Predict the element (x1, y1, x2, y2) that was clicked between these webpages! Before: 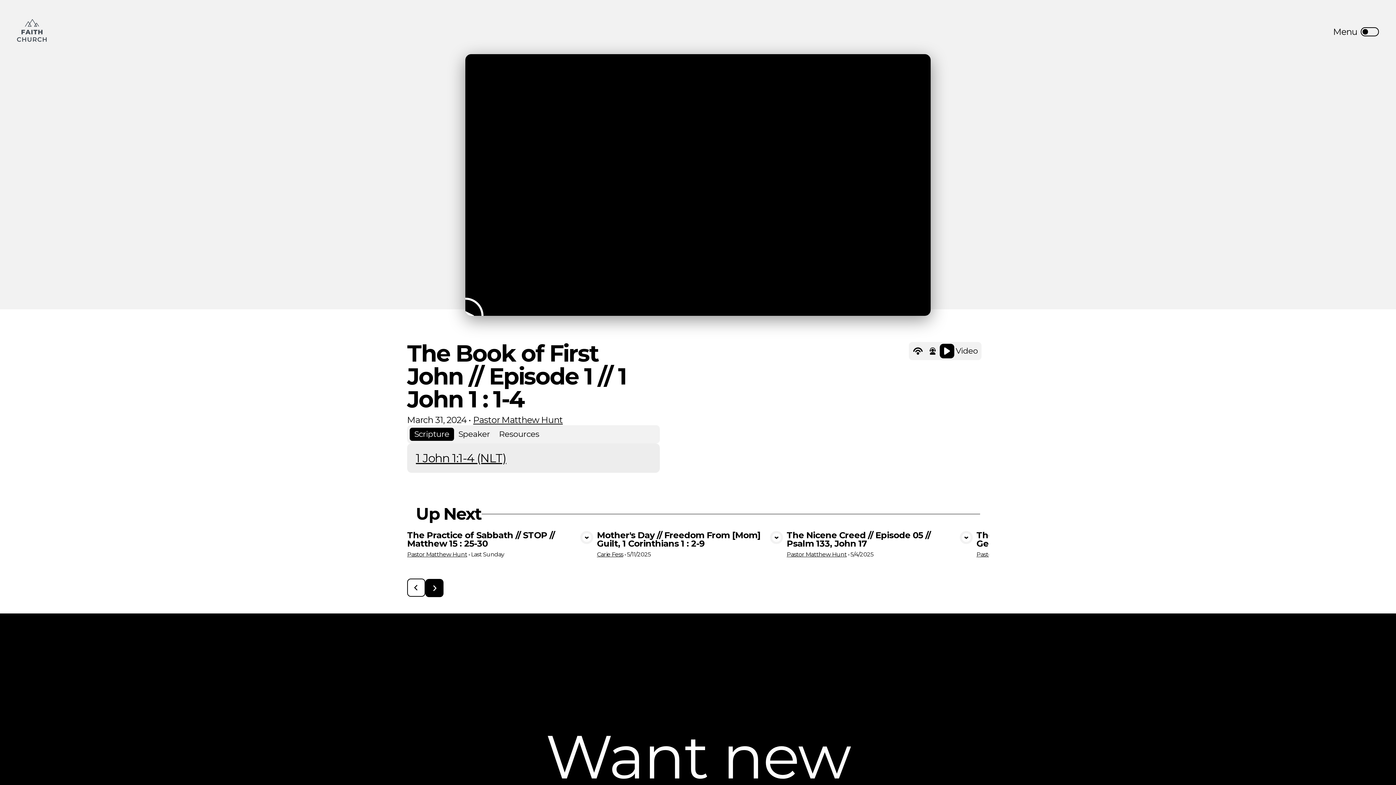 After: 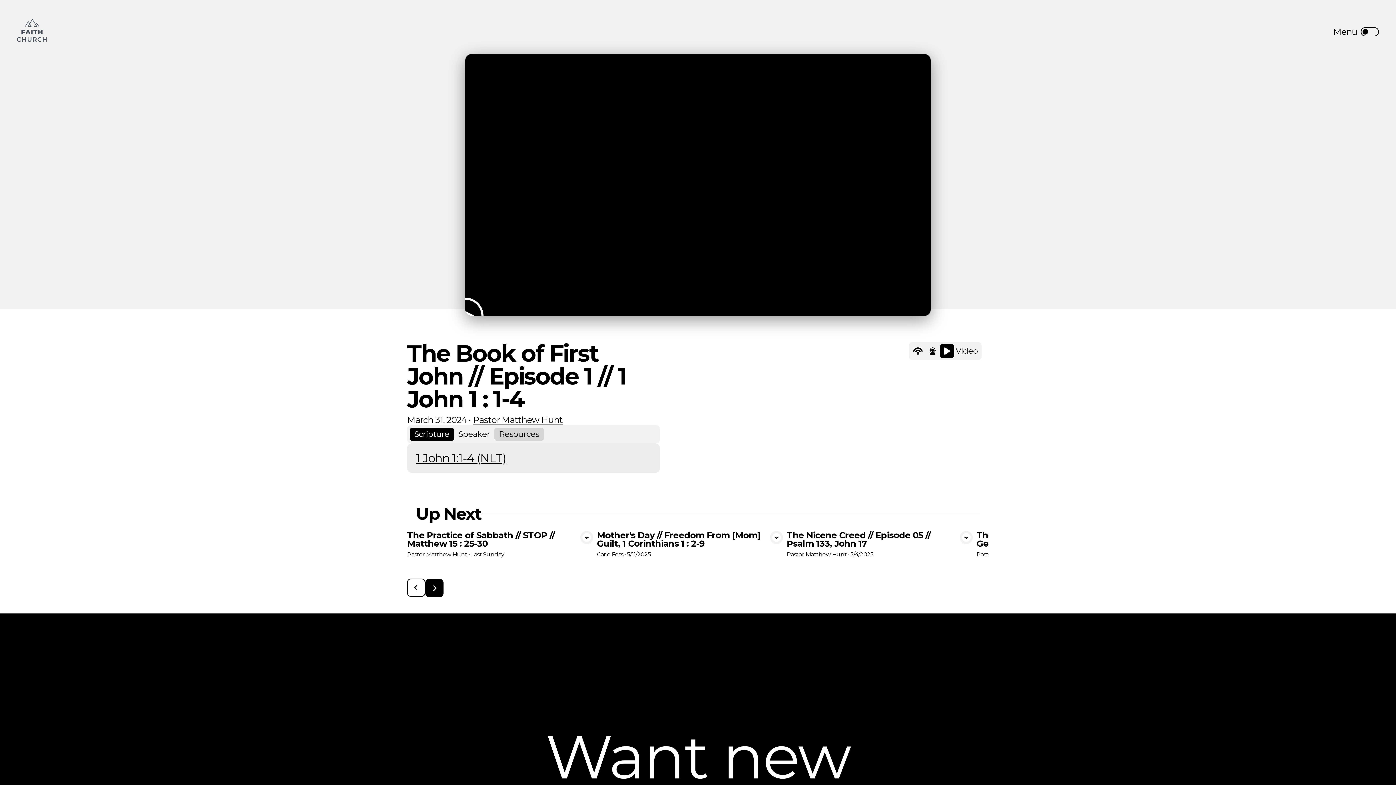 Action: bbox: (494, 428, 543, 441) label: Resources